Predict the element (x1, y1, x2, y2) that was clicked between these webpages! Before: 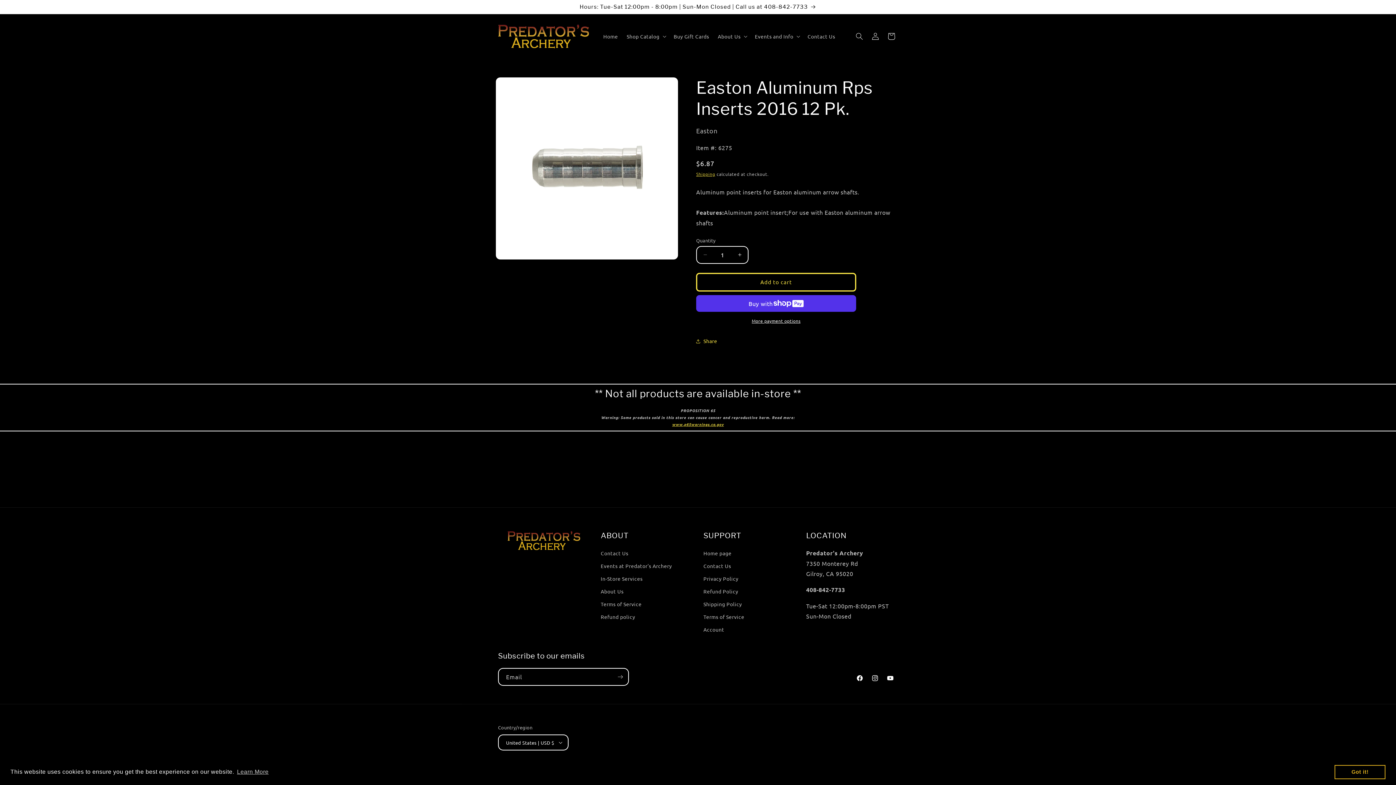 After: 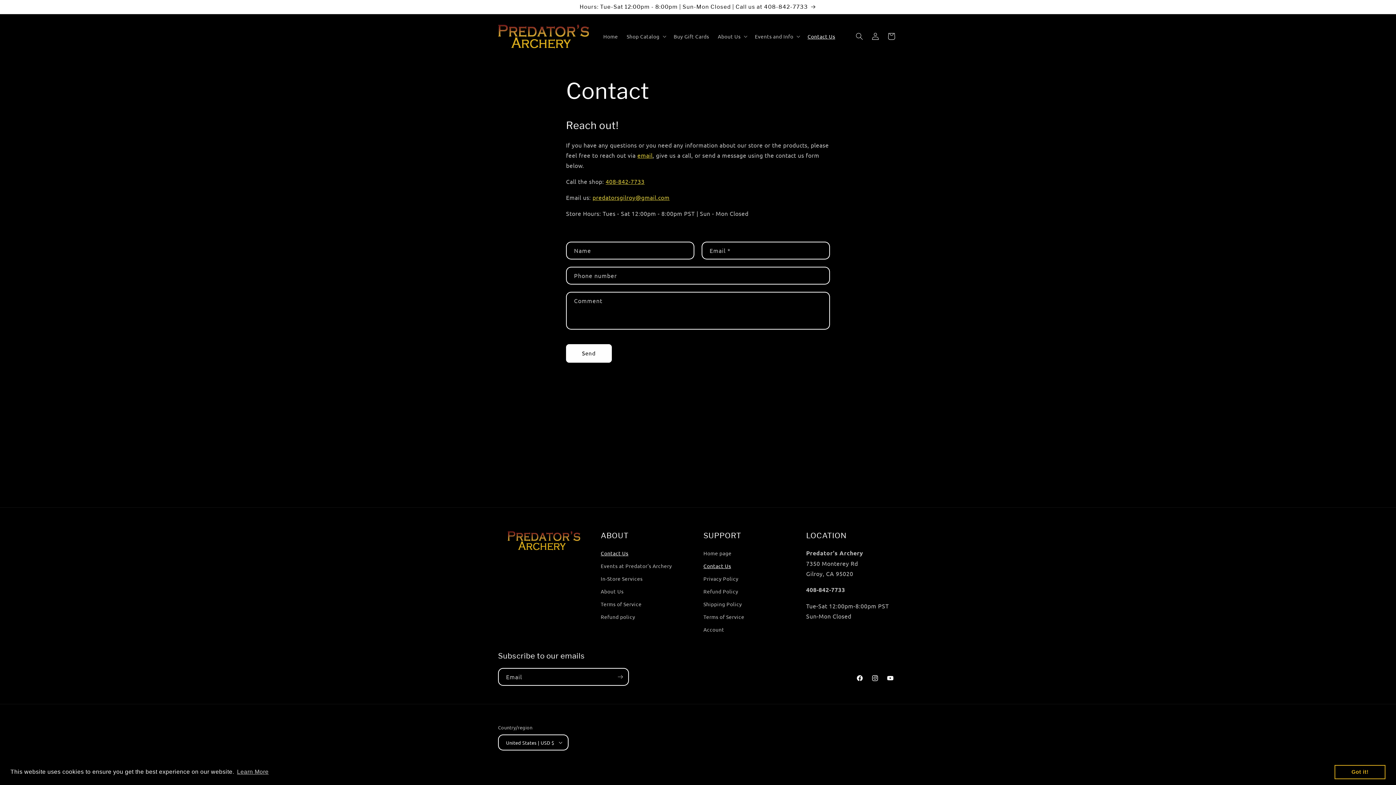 Action: bbox: (803, 28, 839, 43) label: Contact Us